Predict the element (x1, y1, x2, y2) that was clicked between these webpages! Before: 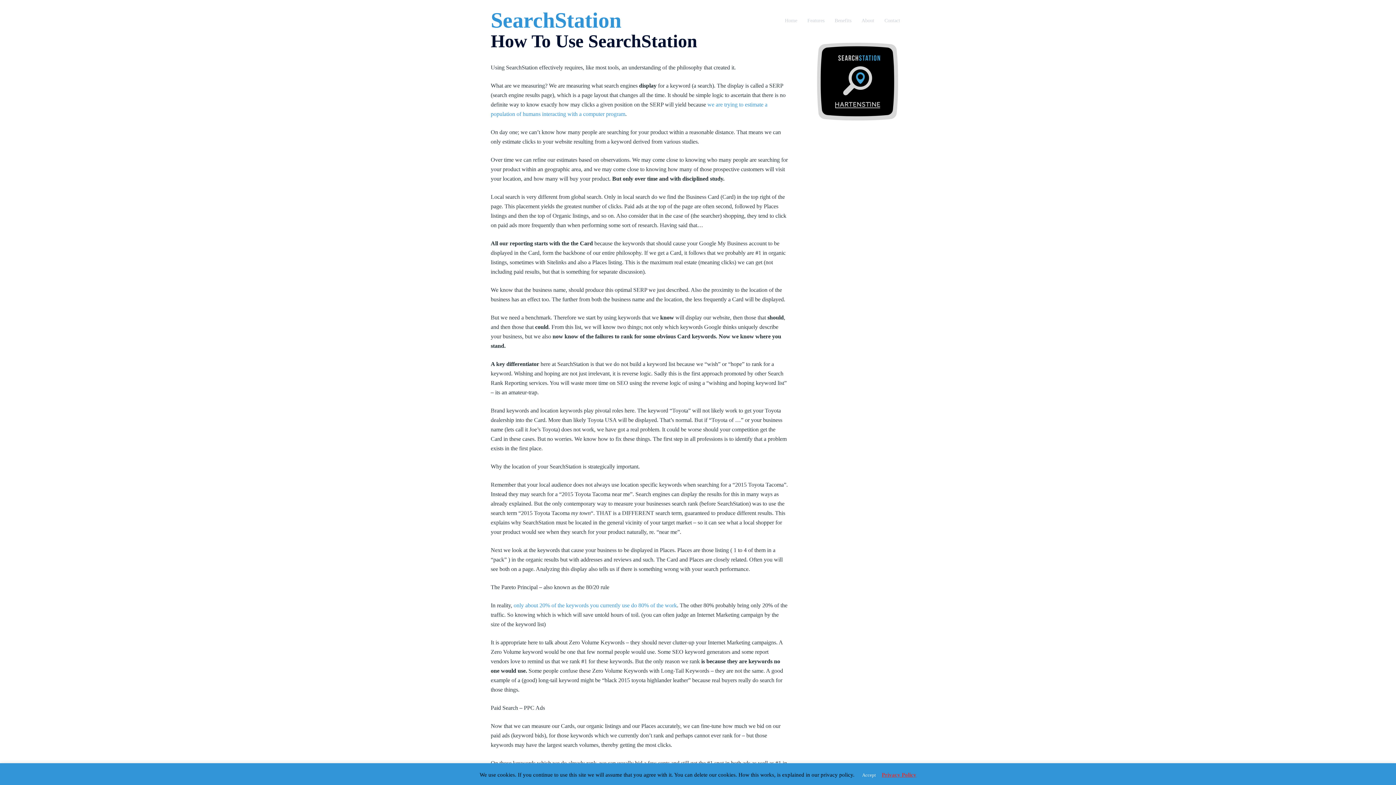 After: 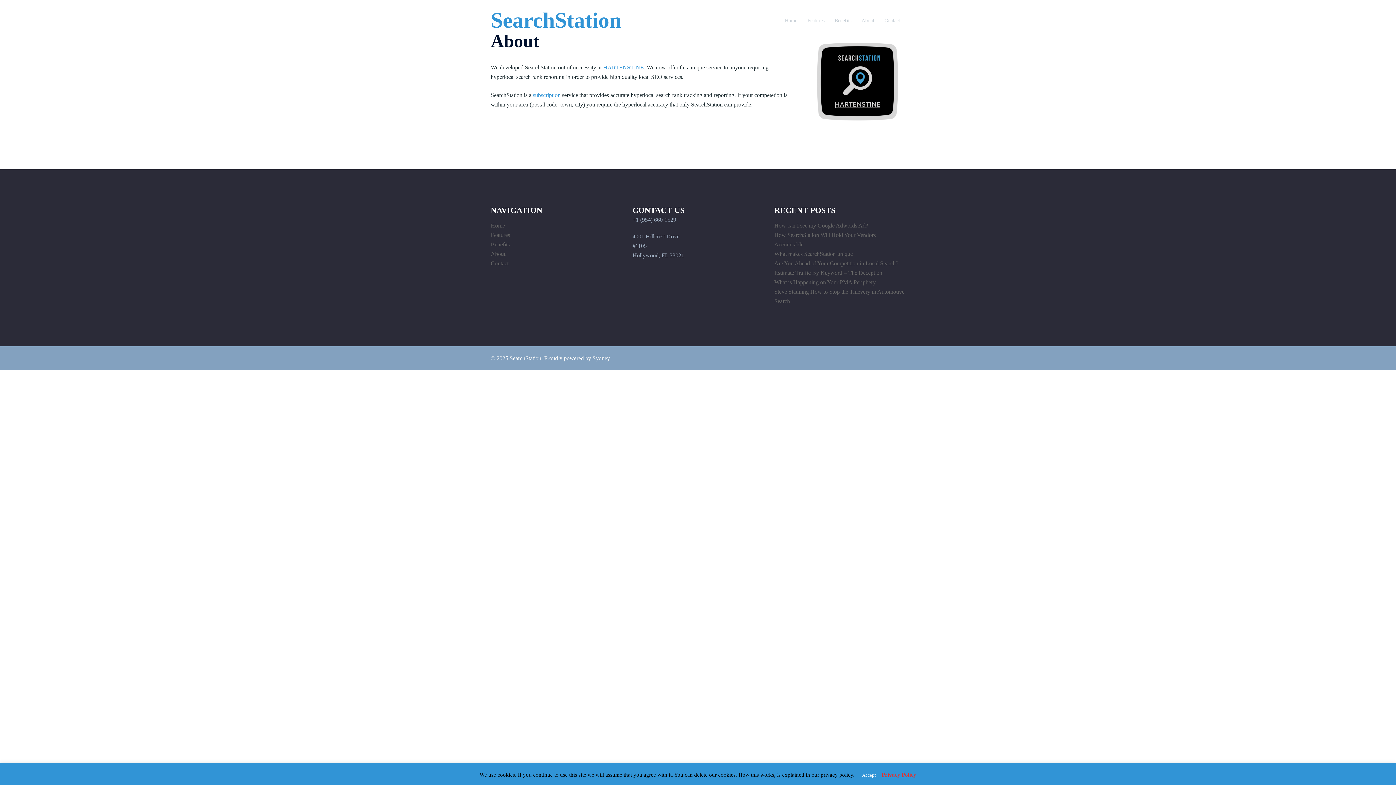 Action: label: About bbox: (861, 16, 874, 24)